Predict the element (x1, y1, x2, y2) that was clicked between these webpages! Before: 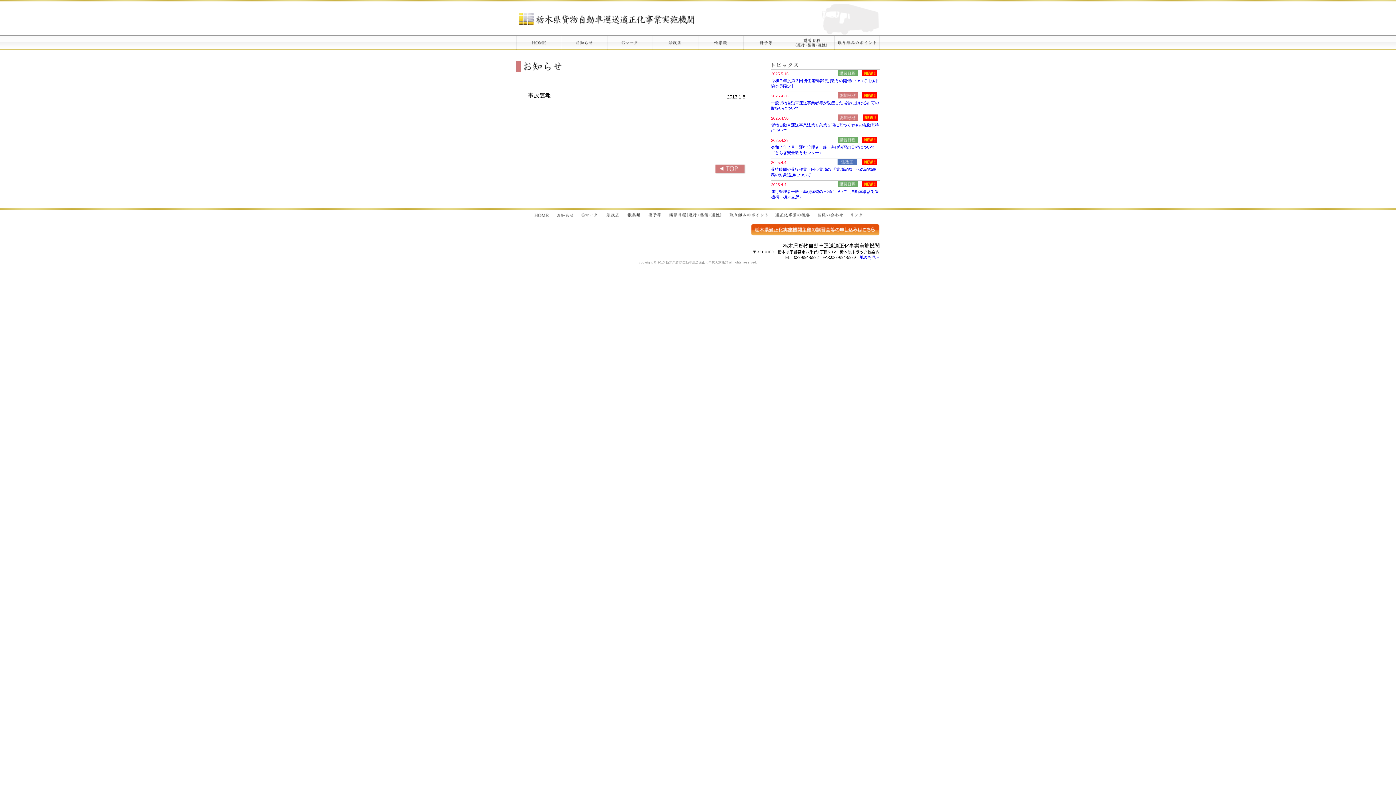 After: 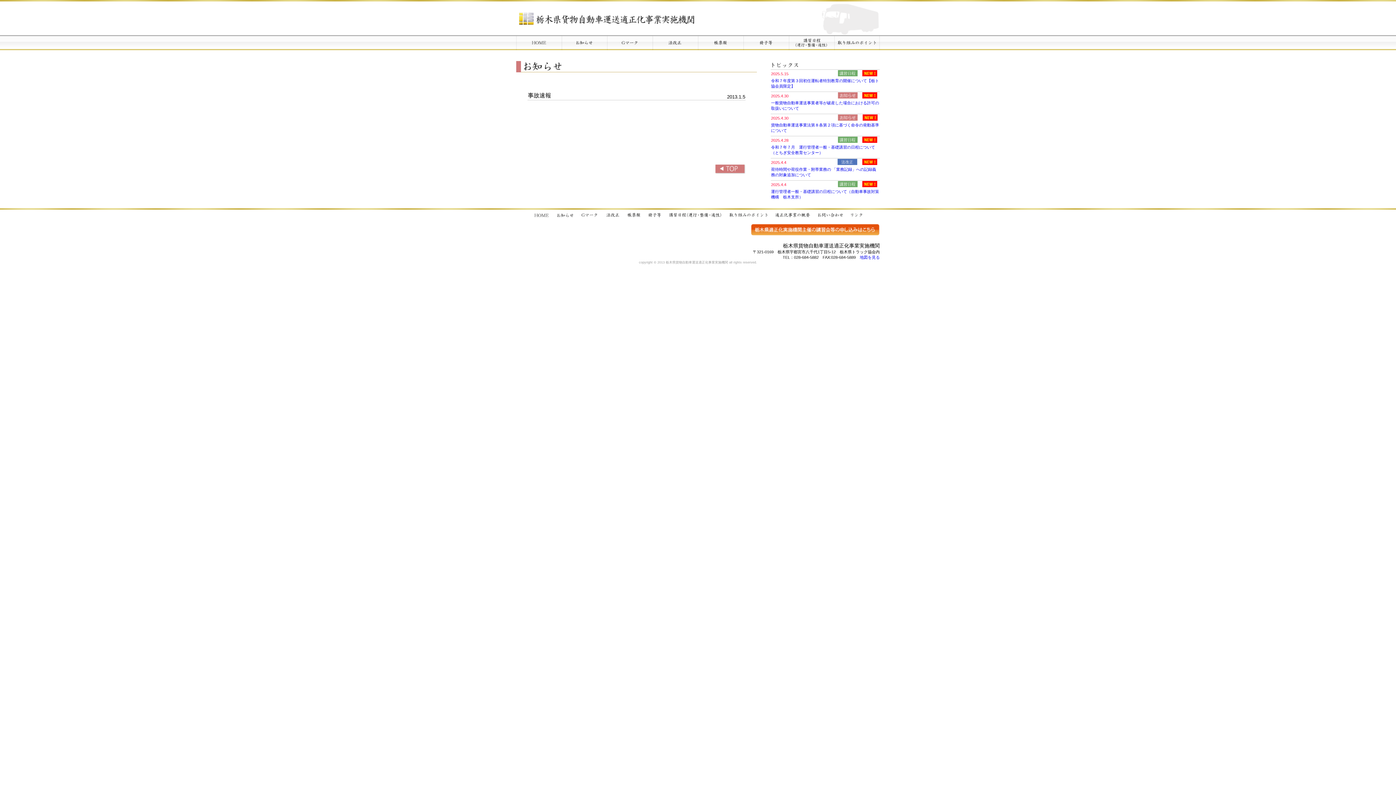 Action: bbox: (860, 255, 880, 259) label: 地図を見る